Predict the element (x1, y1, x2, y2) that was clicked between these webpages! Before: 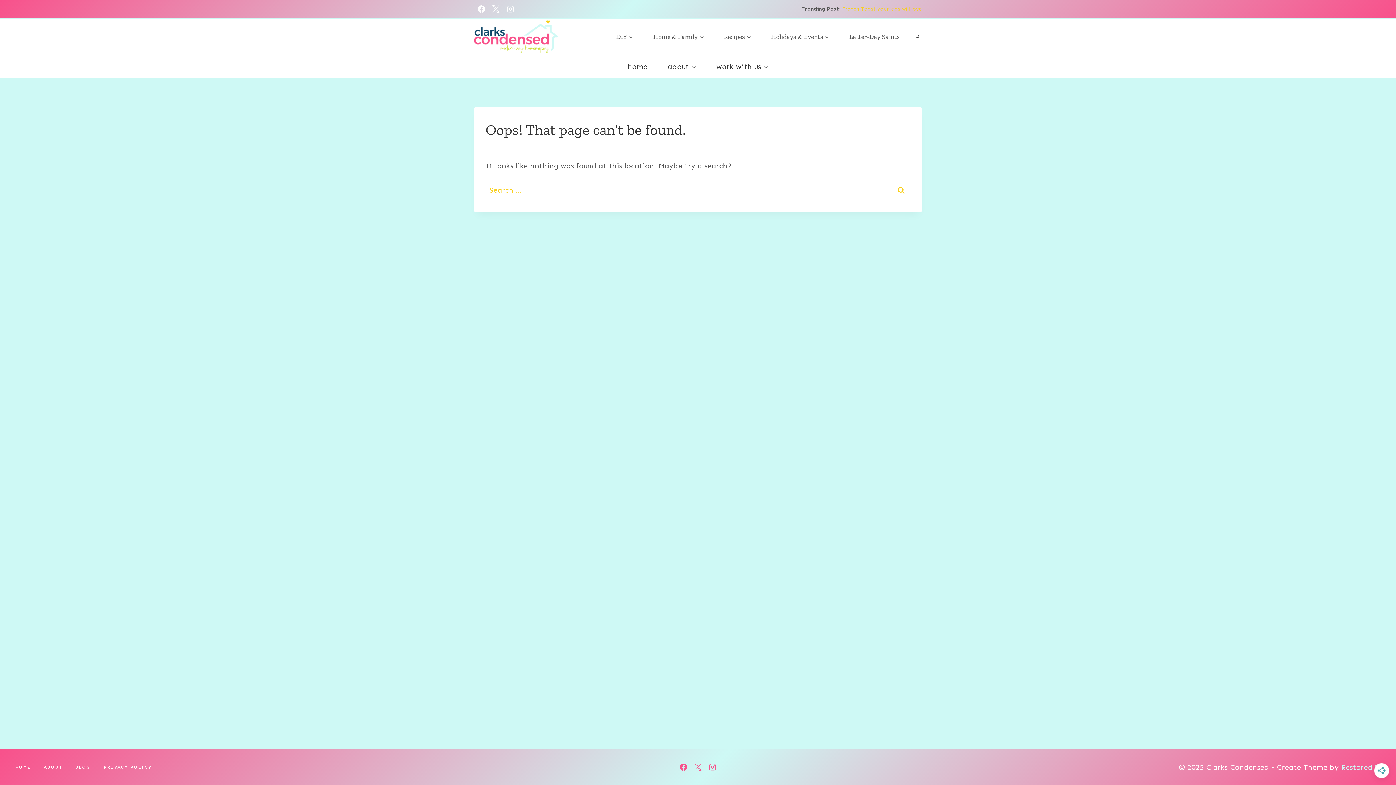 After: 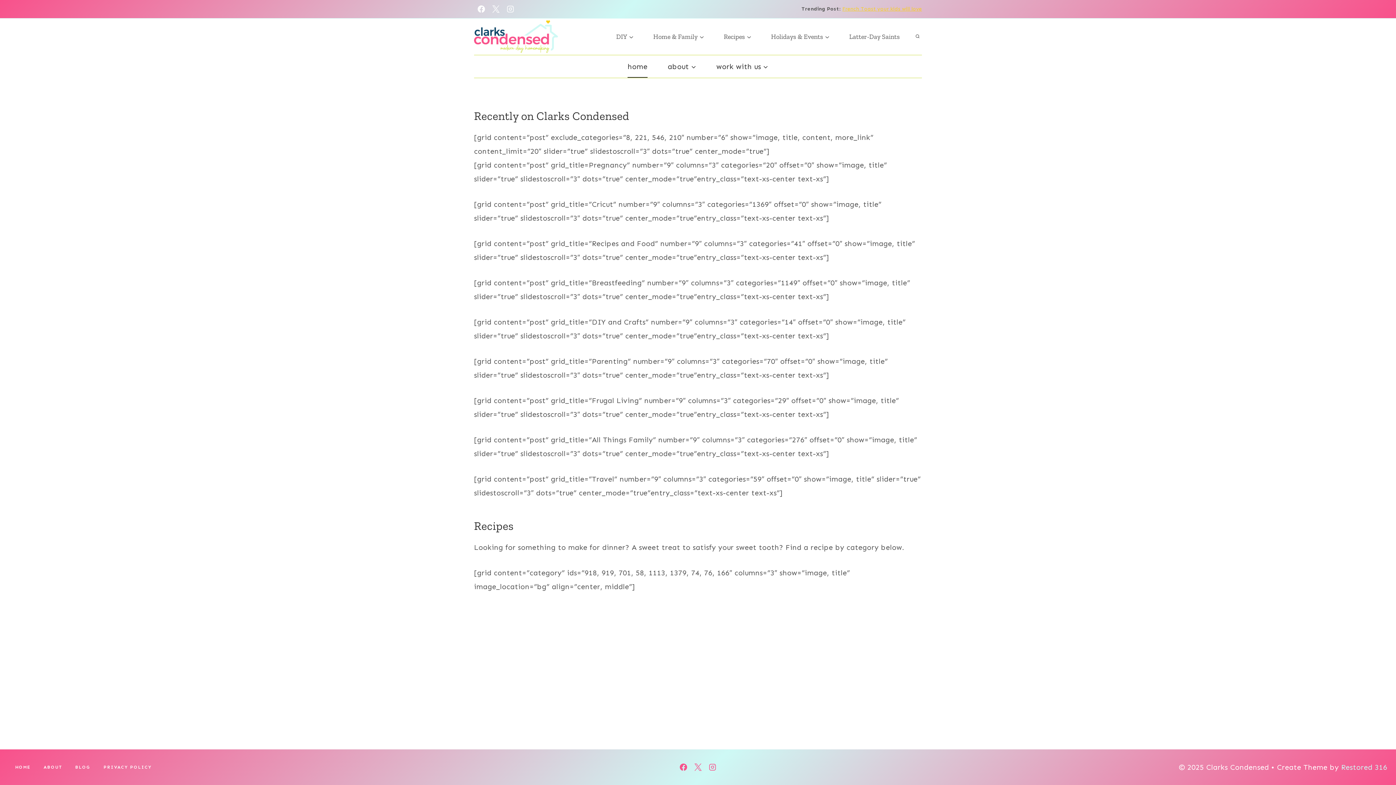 Action: bbox: (617, 55, 657, 77) label: home